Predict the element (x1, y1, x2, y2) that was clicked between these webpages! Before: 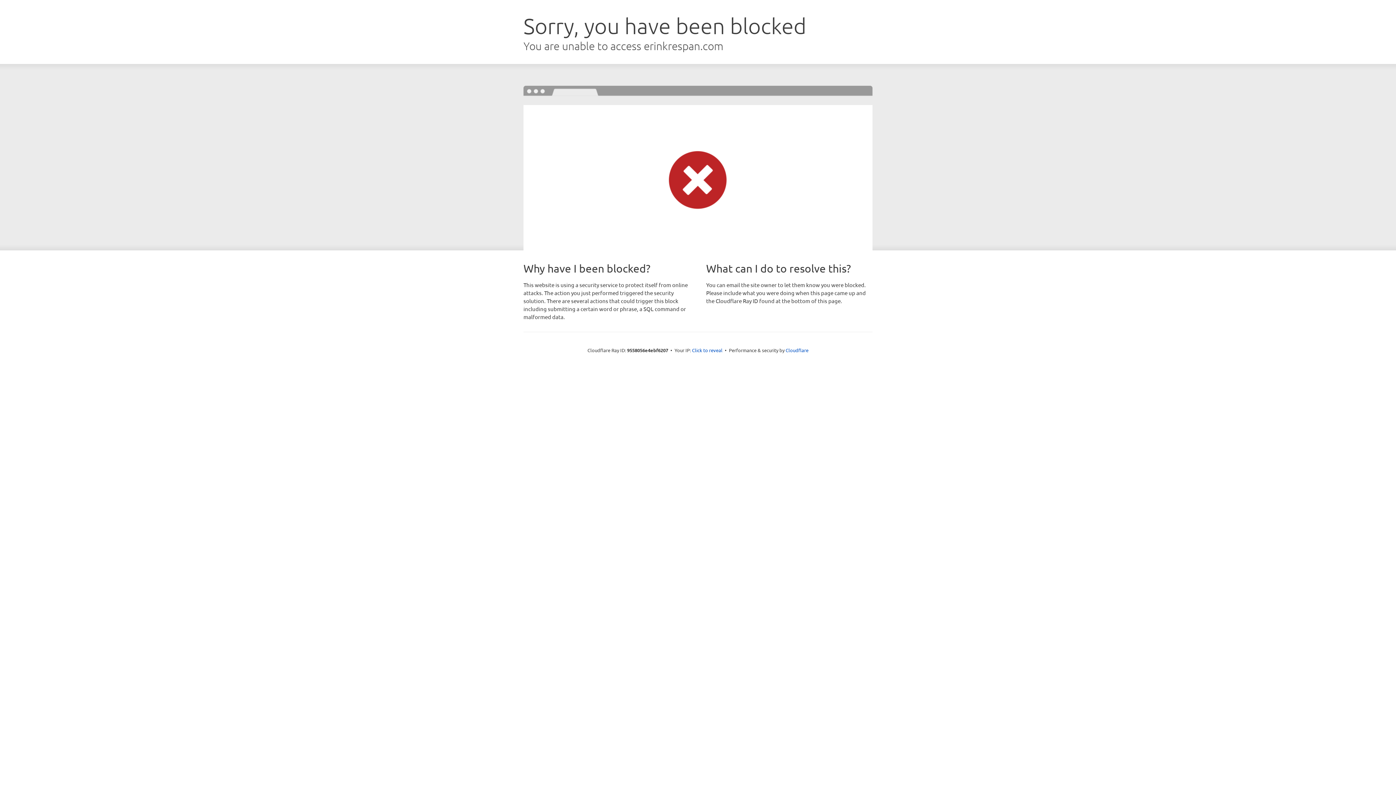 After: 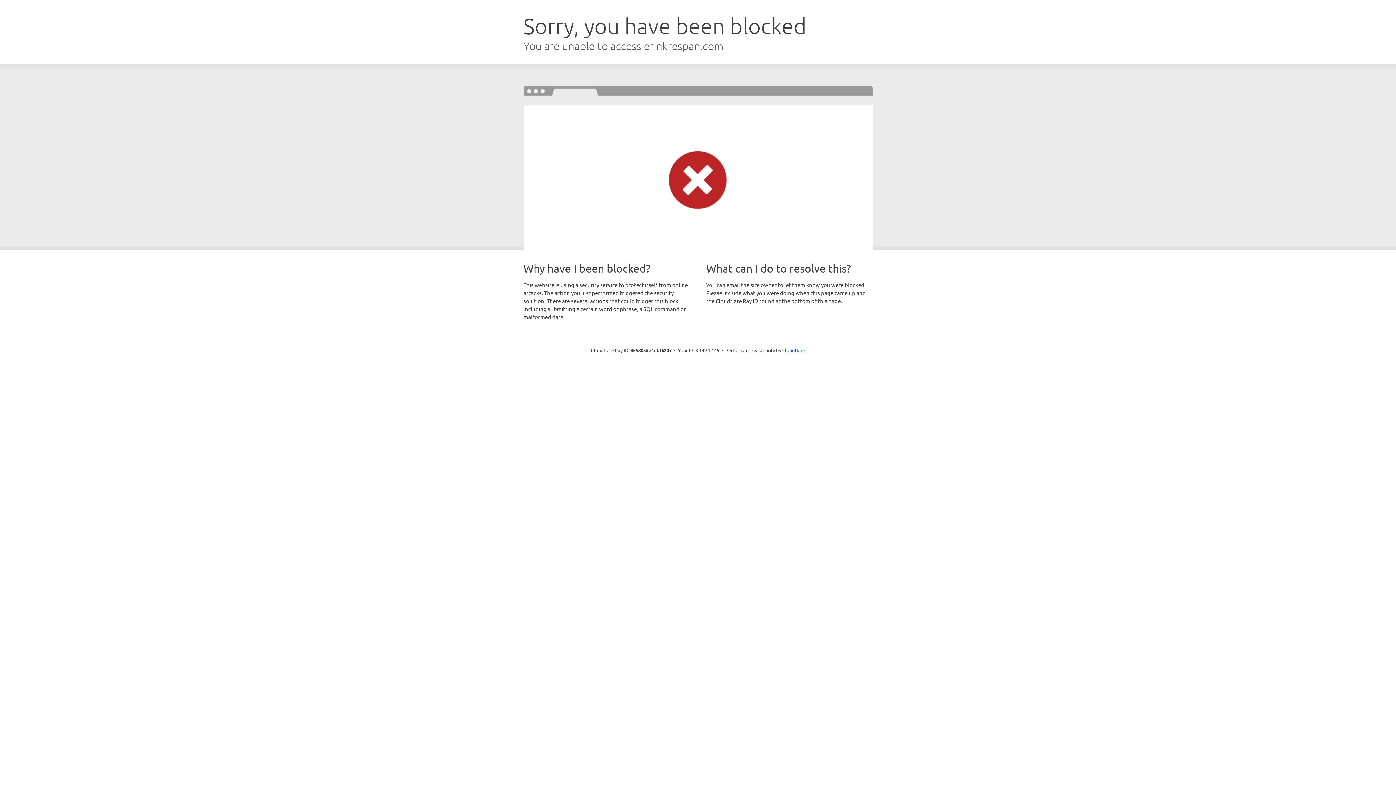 Action: bbox: (692, 346, 722, 353) label: Click to reveal